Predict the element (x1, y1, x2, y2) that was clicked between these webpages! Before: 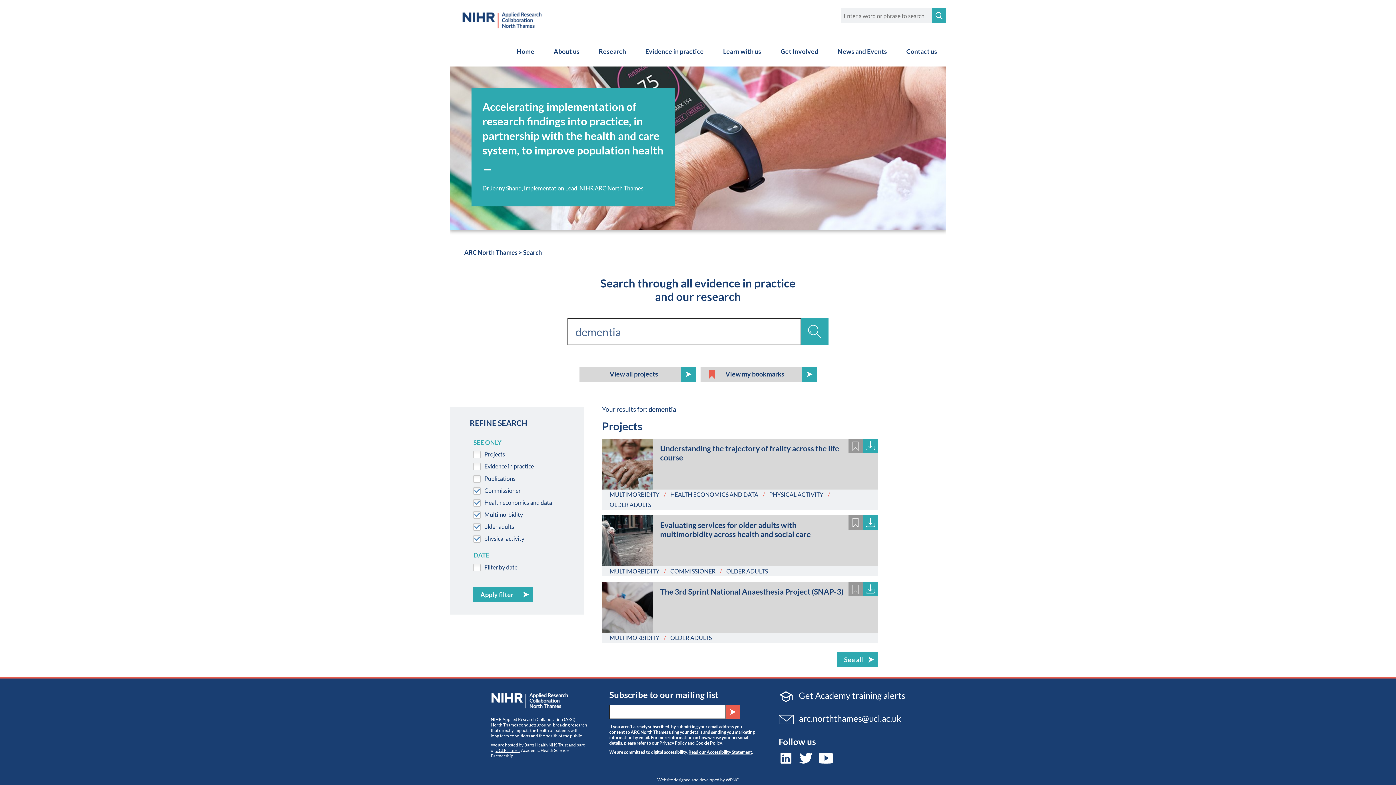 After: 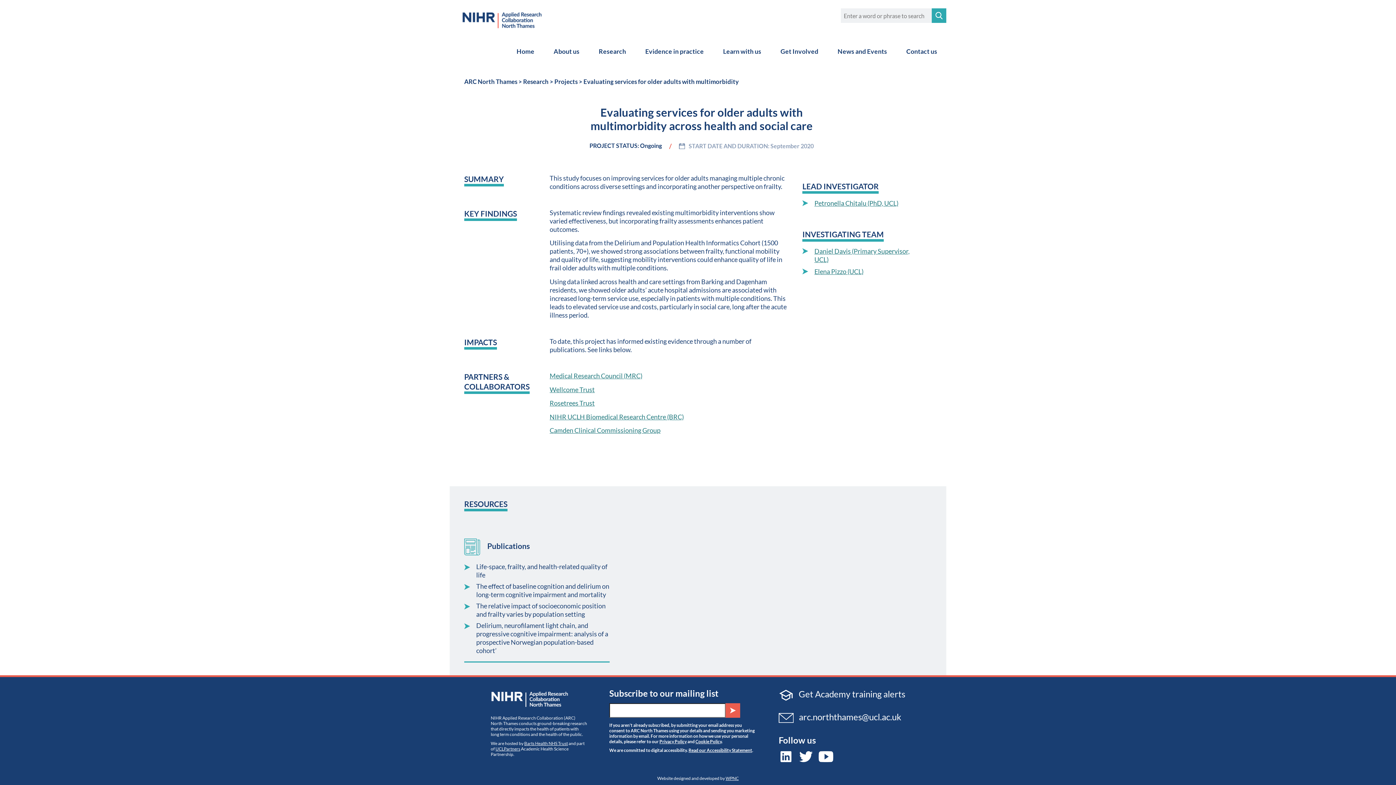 Action: bbox: (653, 515, 877, 548) label: Evaluating services for older adults with multimorbidity across health and social care